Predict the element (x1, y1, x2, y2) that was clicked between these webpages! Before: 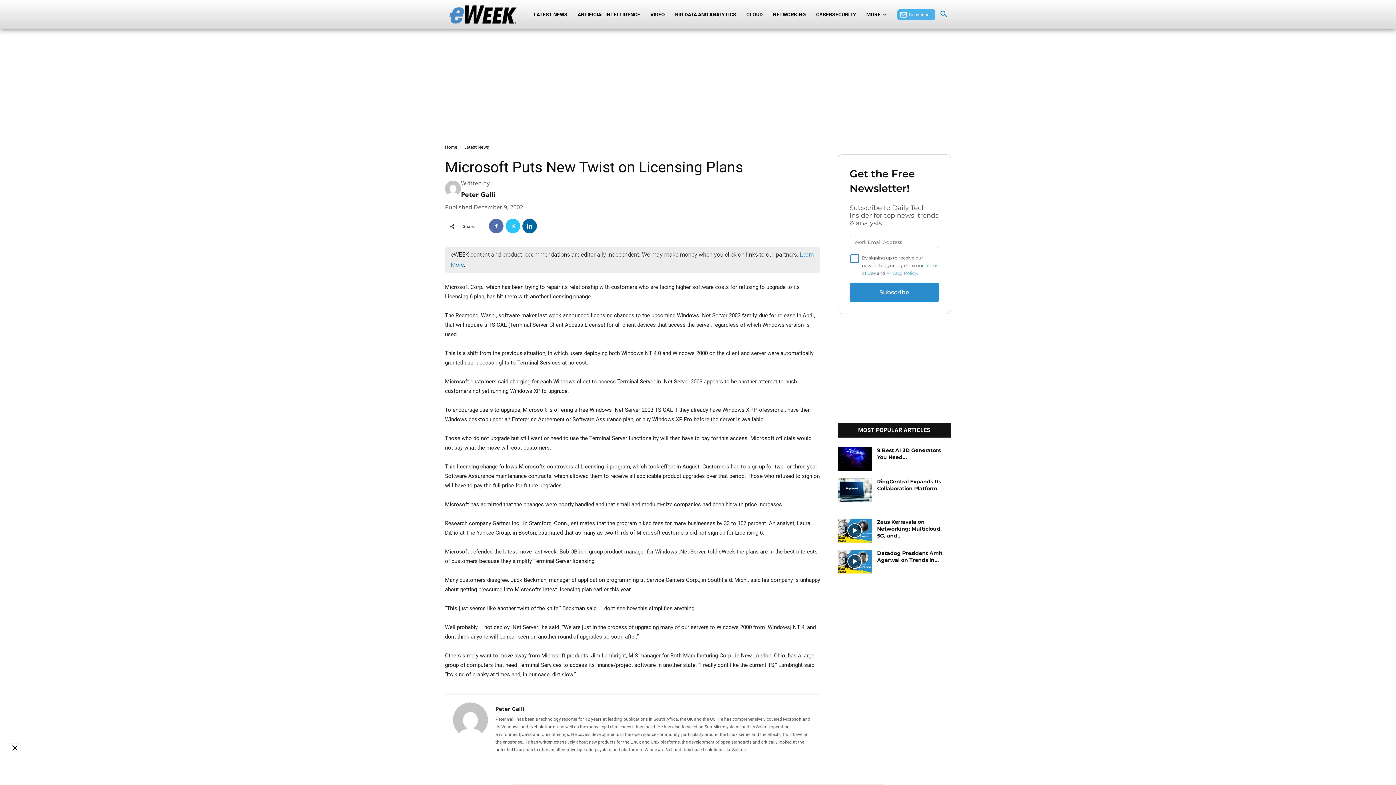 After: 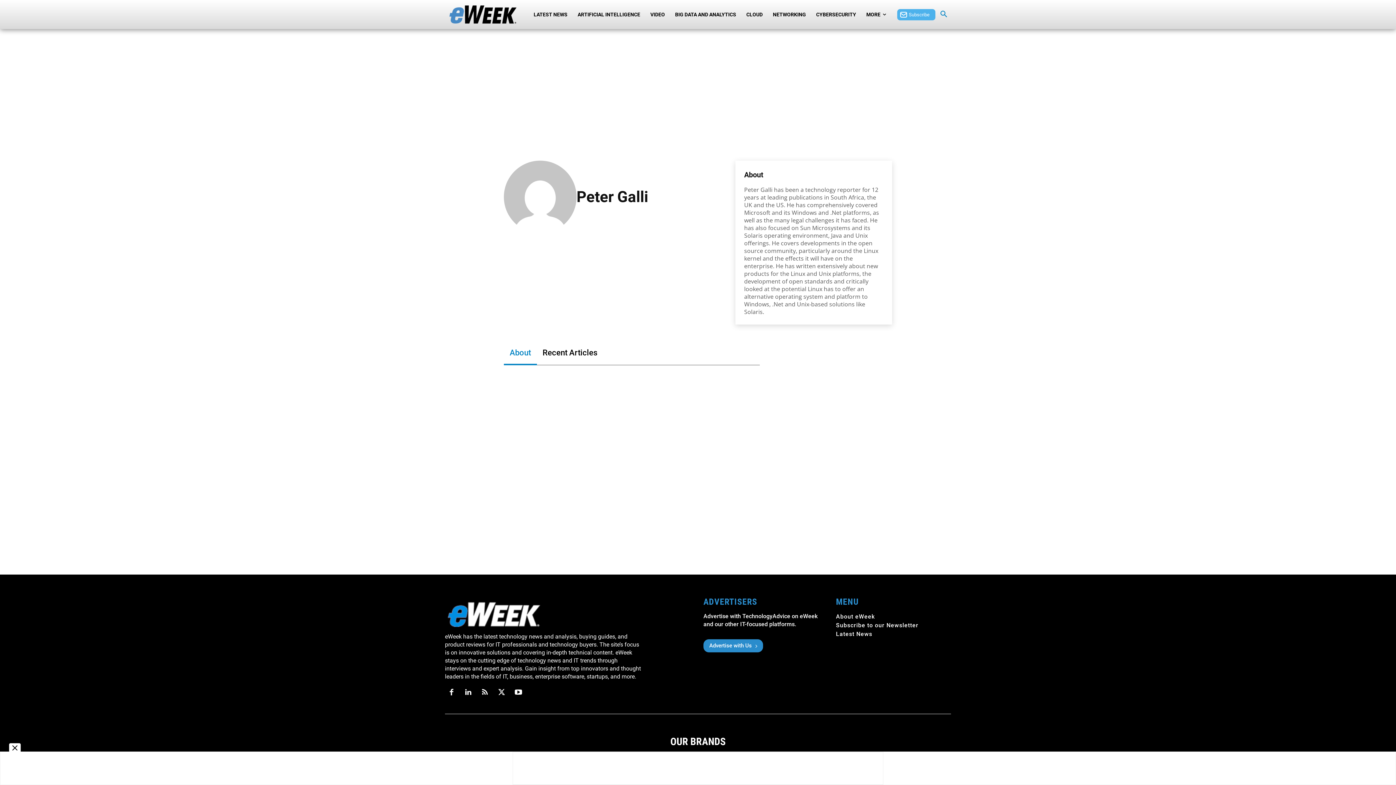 Action: label: Peter Galli bbox: (461, 190, 496, 198)